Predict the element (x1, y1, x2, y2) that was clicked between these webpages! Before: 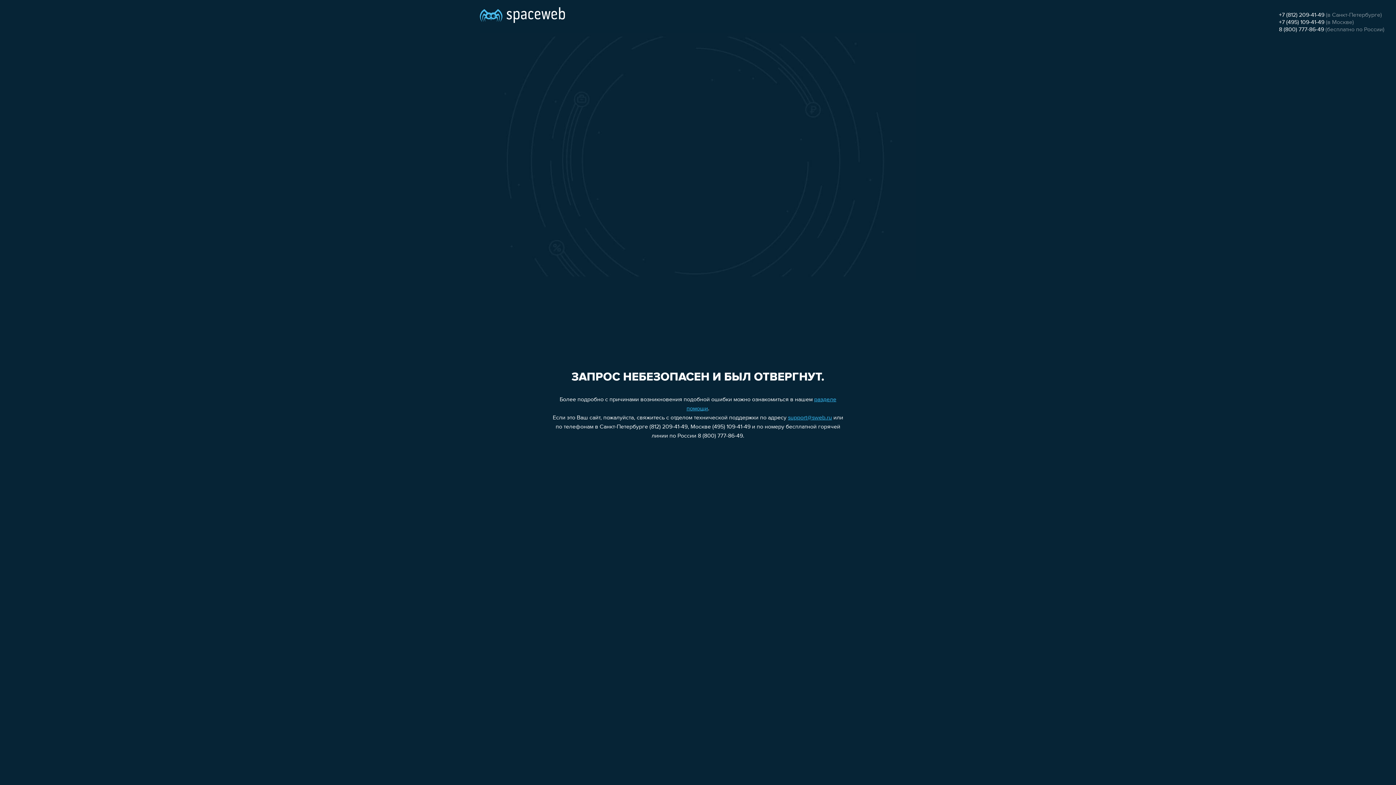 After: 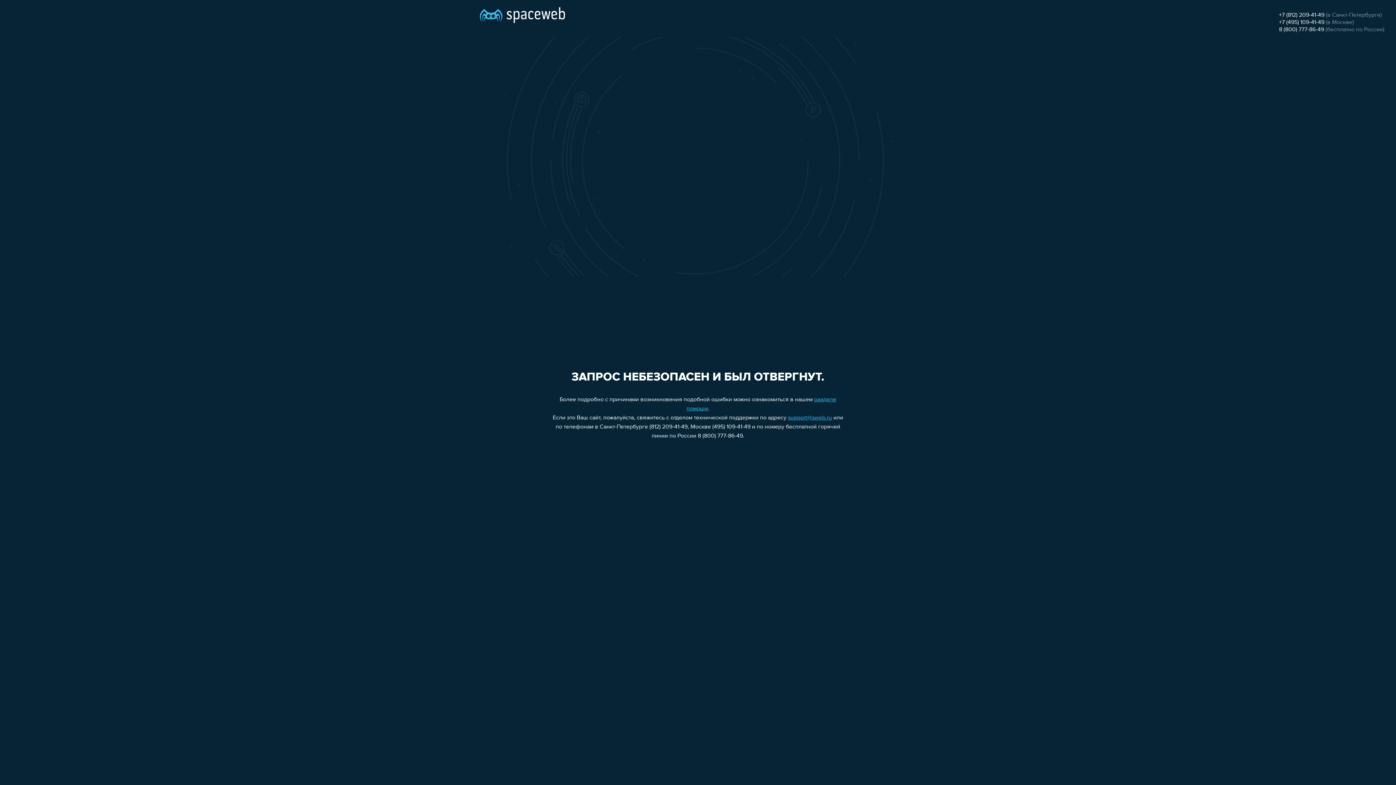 Action: label: support@sweb.ru bbox: (788, 415, 832, 421)